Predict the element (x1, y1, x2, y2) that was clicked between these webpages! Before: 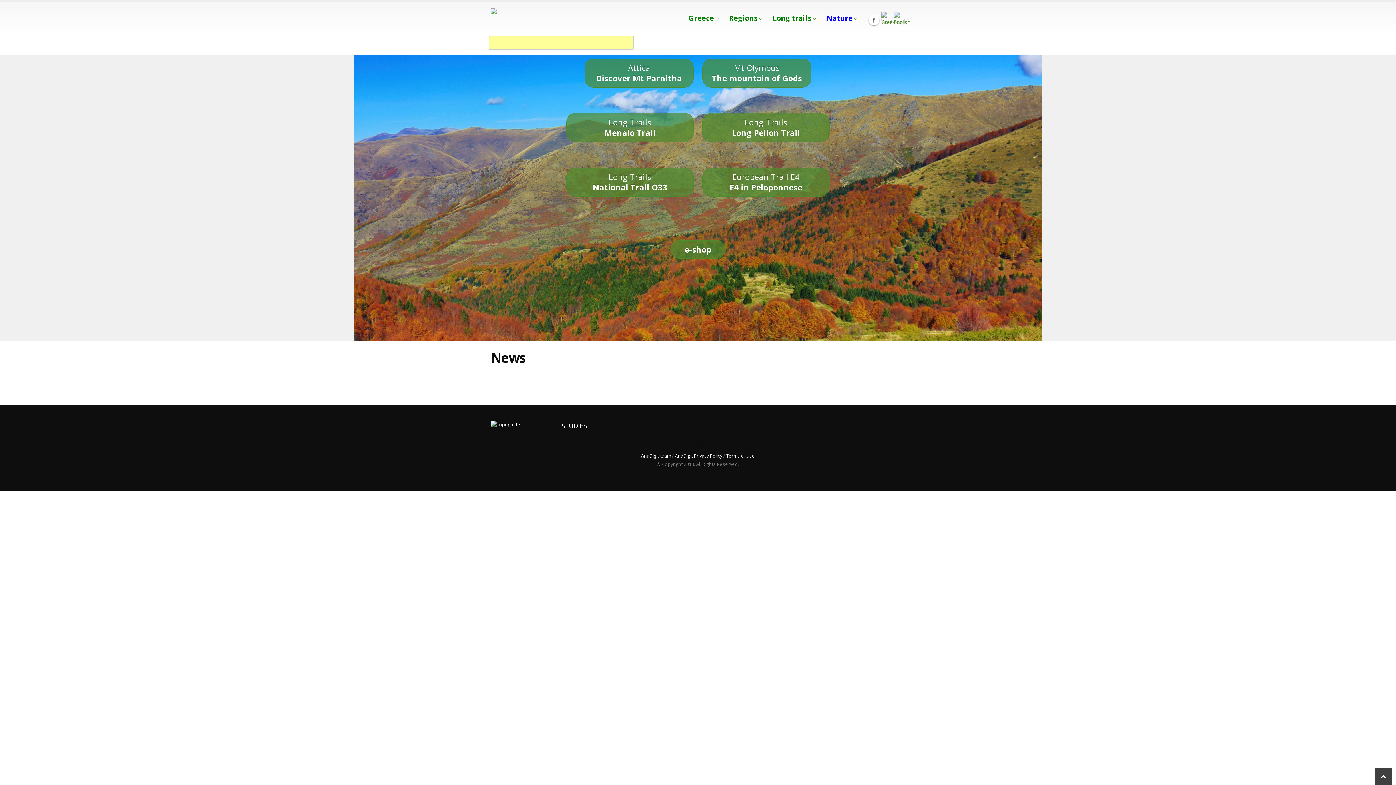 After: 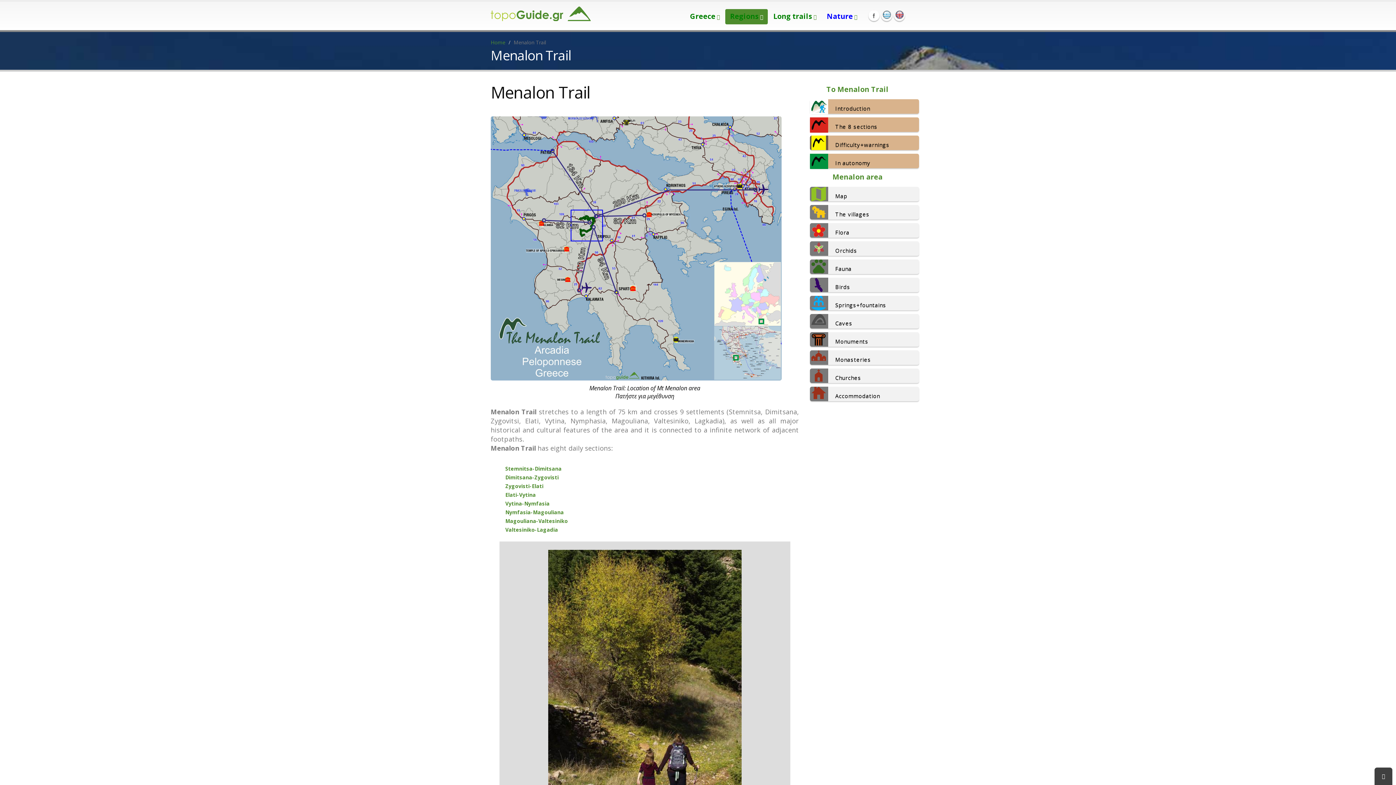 Action: label: Long Trails
Menalo Trail bbox: (566, 113, 693, 142)